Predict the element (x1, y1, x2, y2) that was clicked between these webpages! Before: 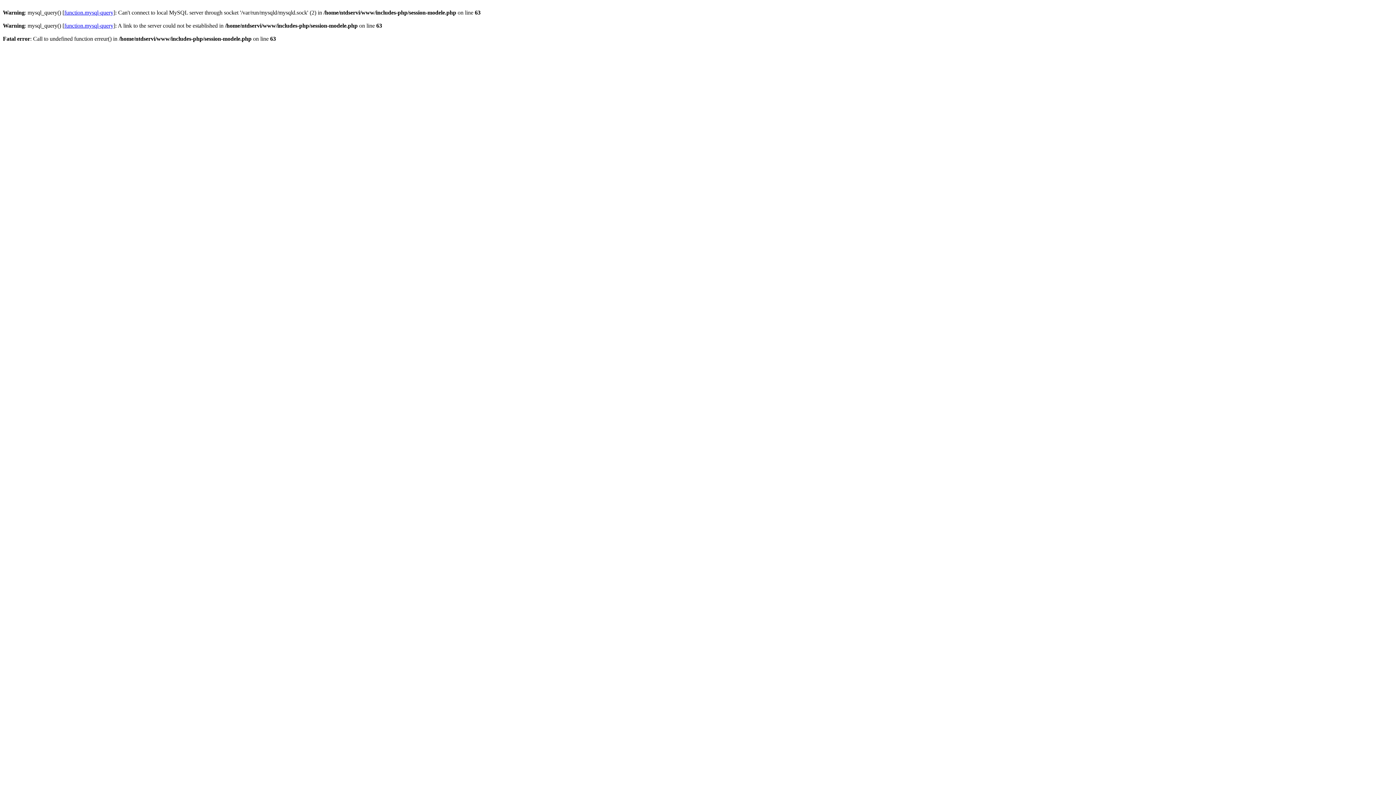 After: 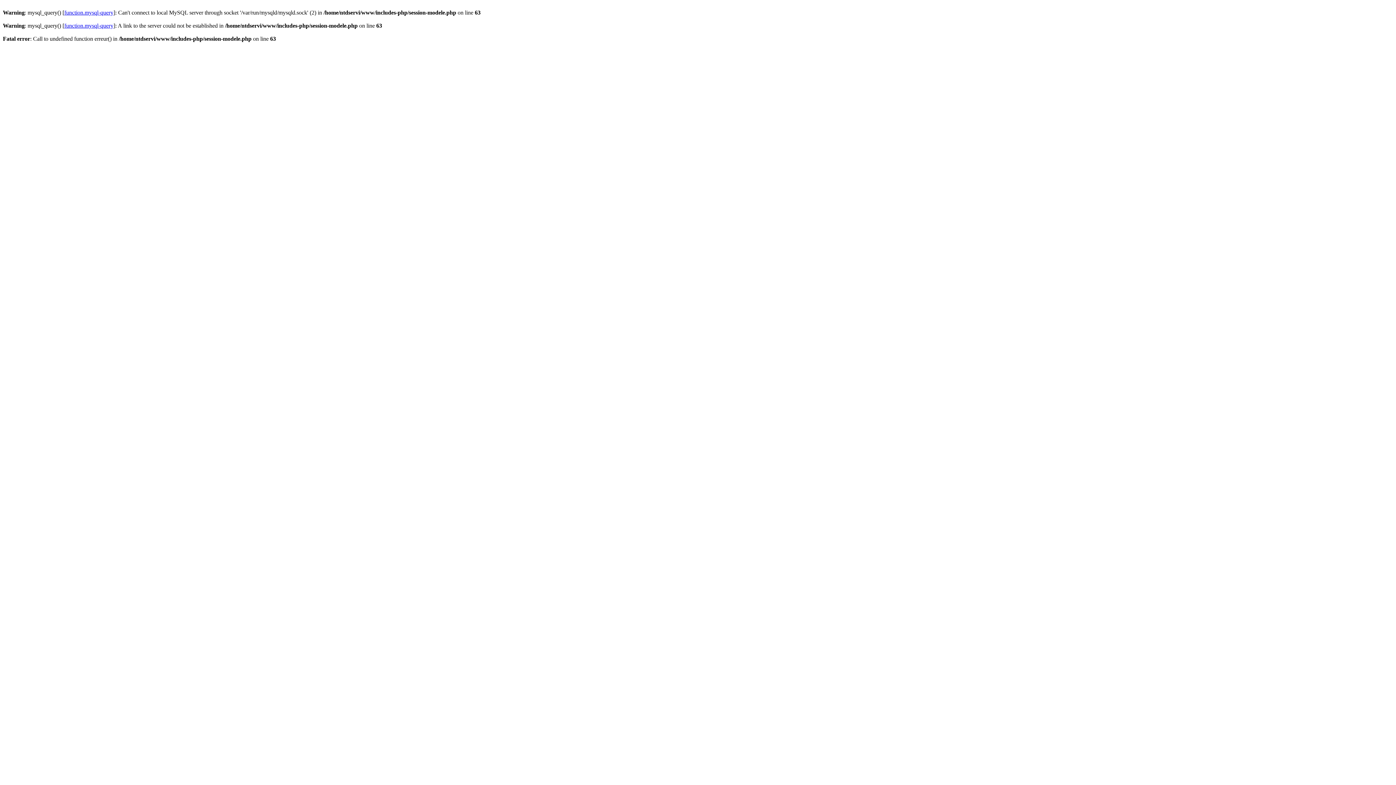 Action: bbox: (64, 9, 113, 15) label: function.mysql-query